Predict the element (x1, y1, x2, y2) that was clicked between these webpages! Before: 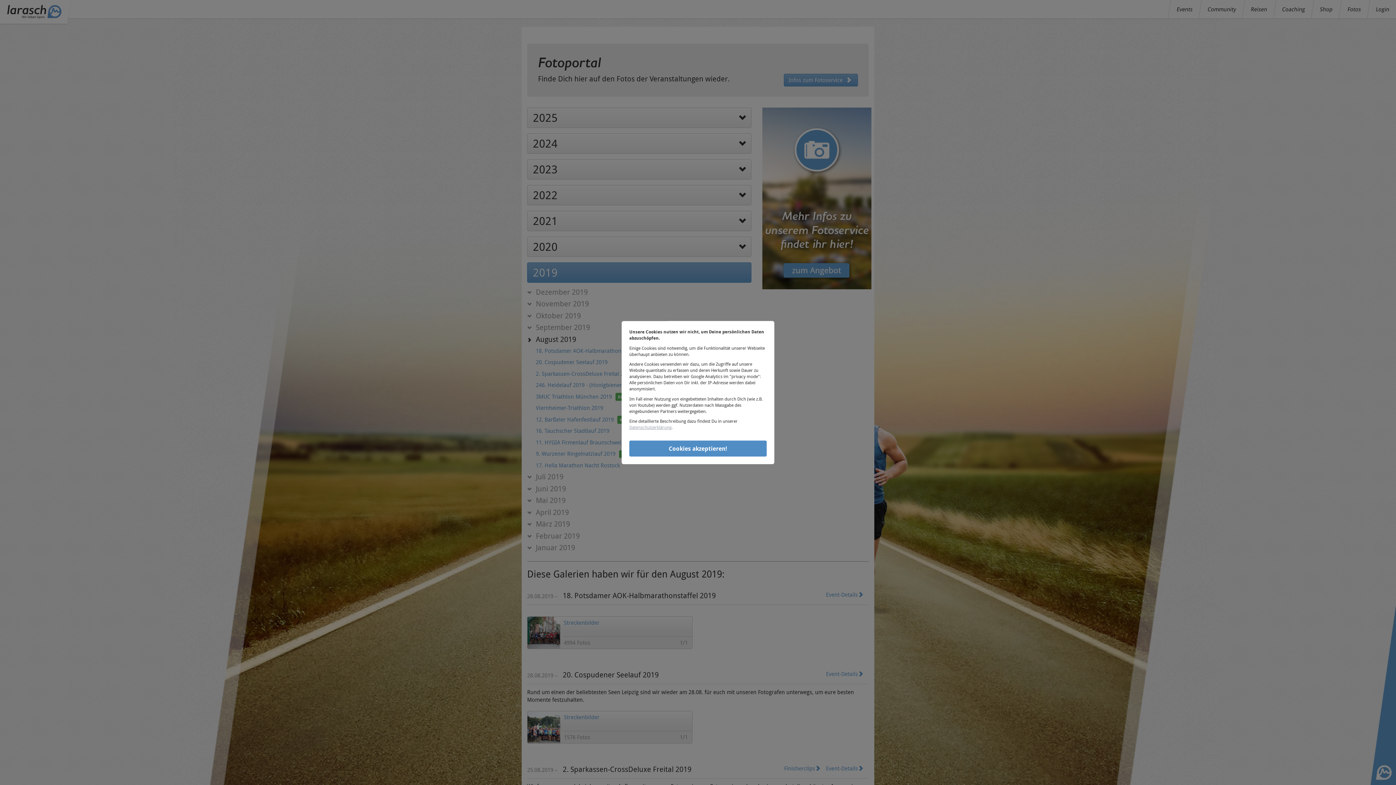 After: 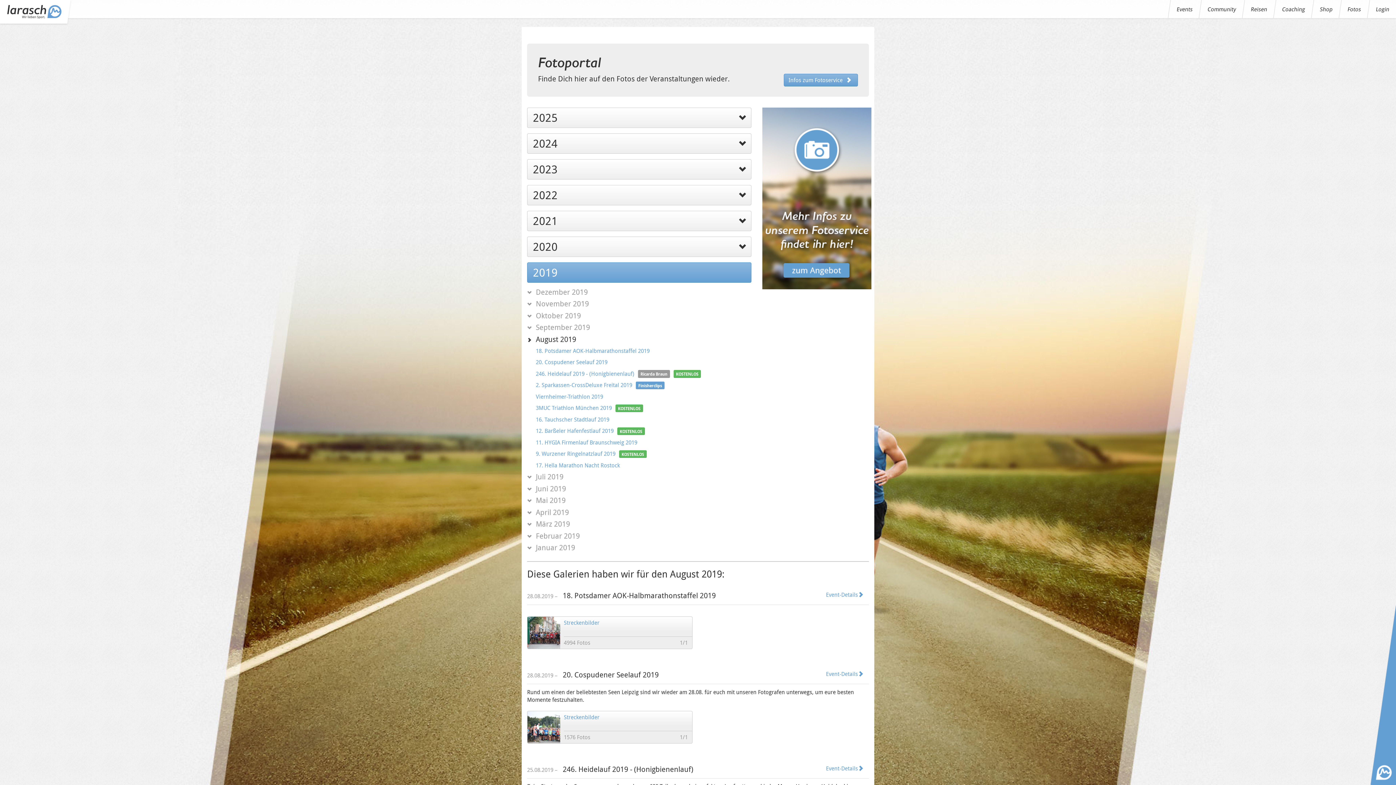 Action: label: Cookies akzeptieren! bbox: (629, 440, 766, 456)